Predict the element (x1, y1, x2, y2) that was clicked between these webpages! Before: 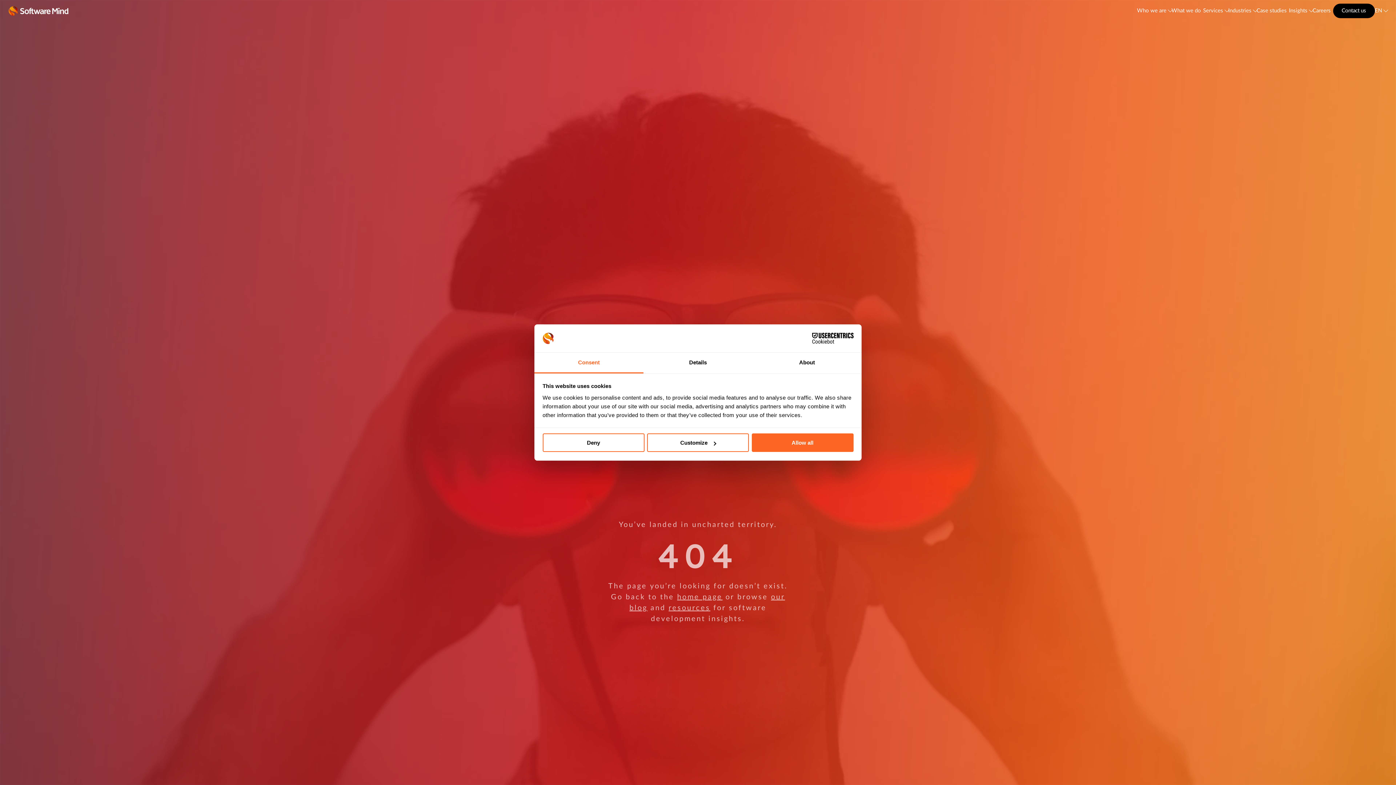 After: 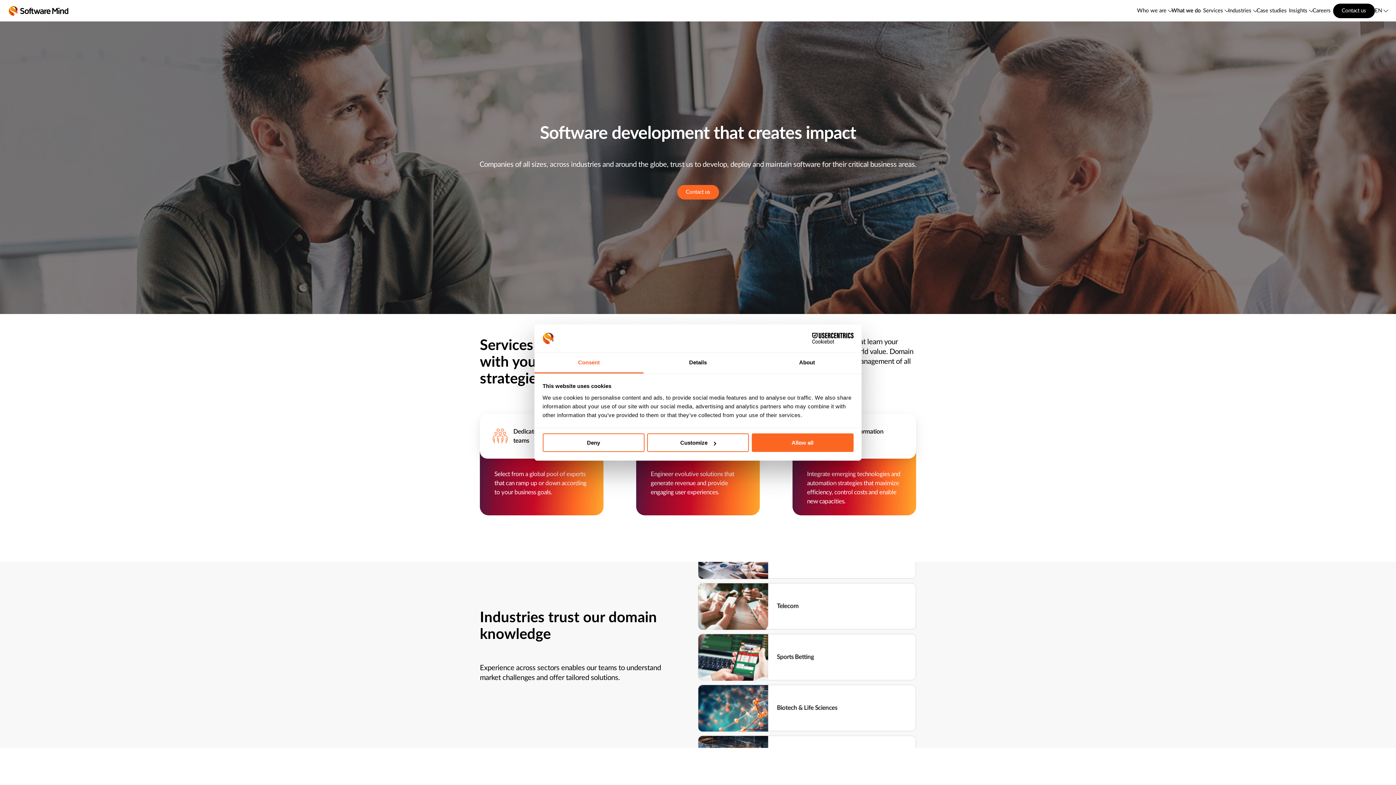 Action: bbox: (1171, 6, 1201, 14) label: What we do